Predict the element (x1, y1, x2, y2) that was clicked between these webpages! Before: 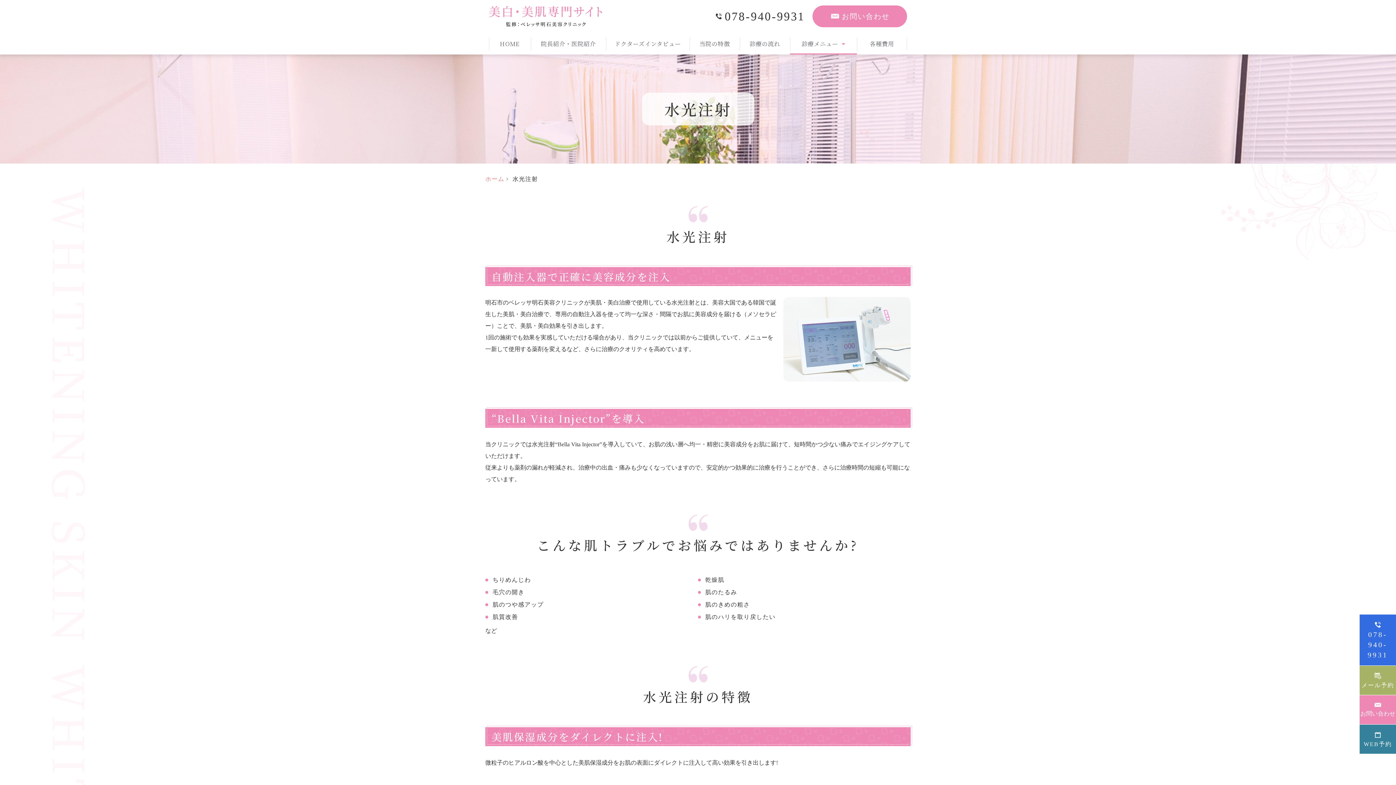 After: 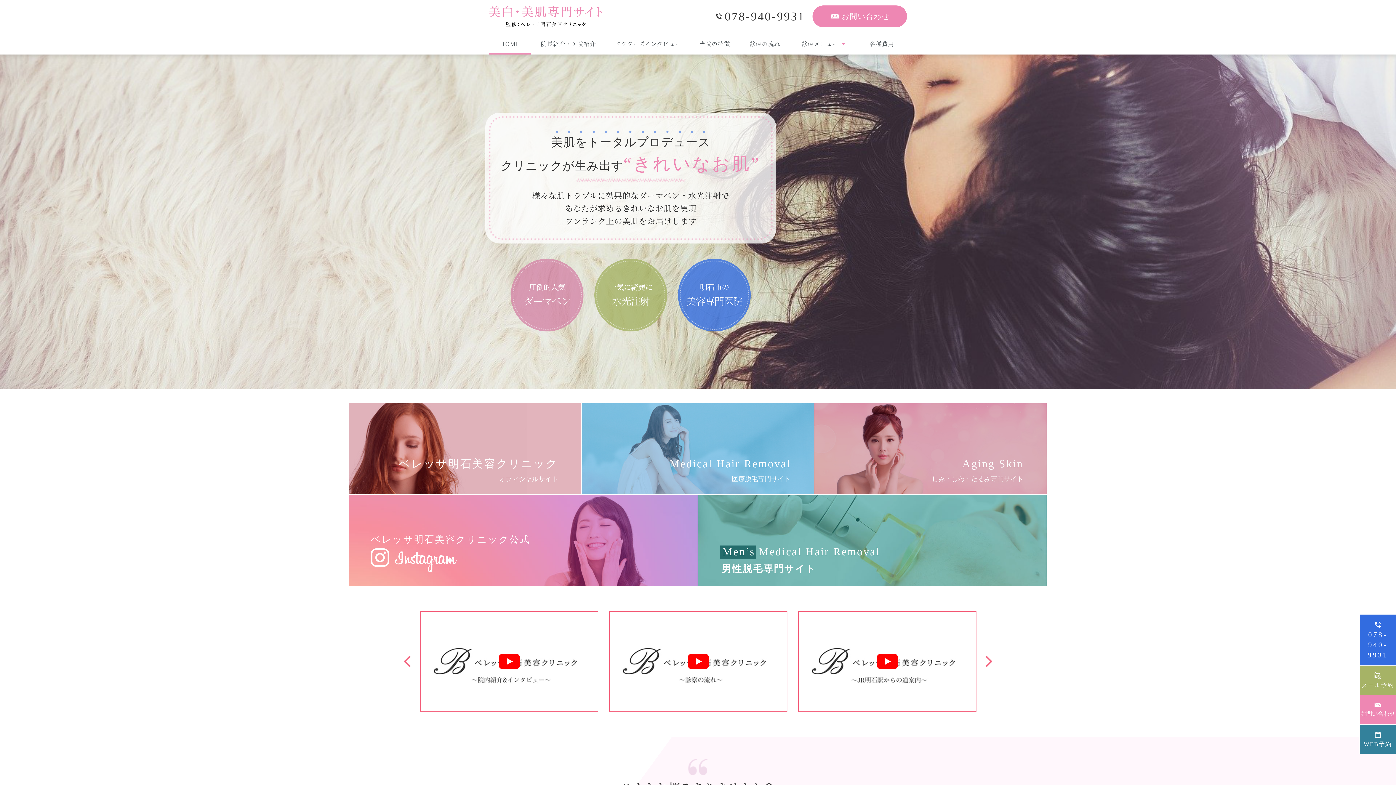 Action: bbox: (489, 33, 530, 54) label: HOME